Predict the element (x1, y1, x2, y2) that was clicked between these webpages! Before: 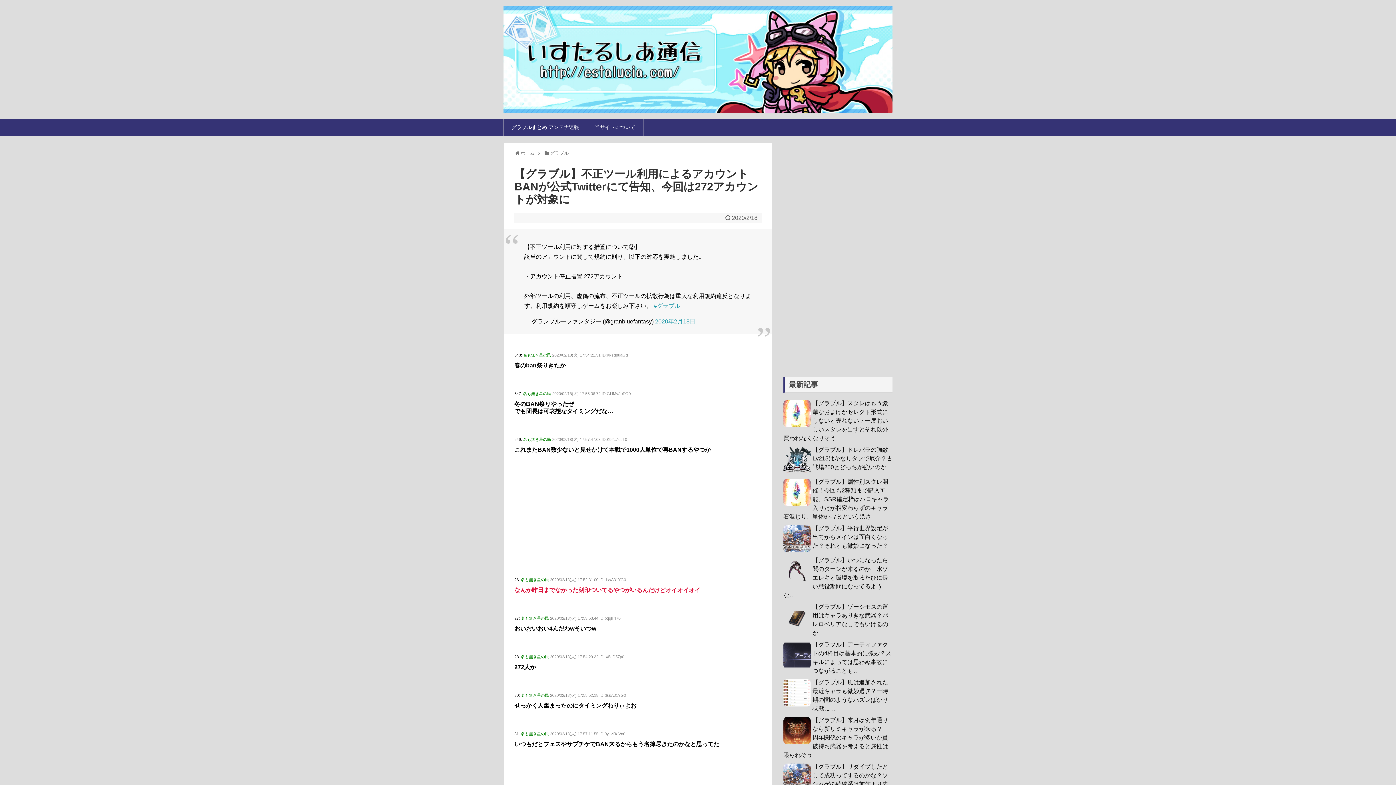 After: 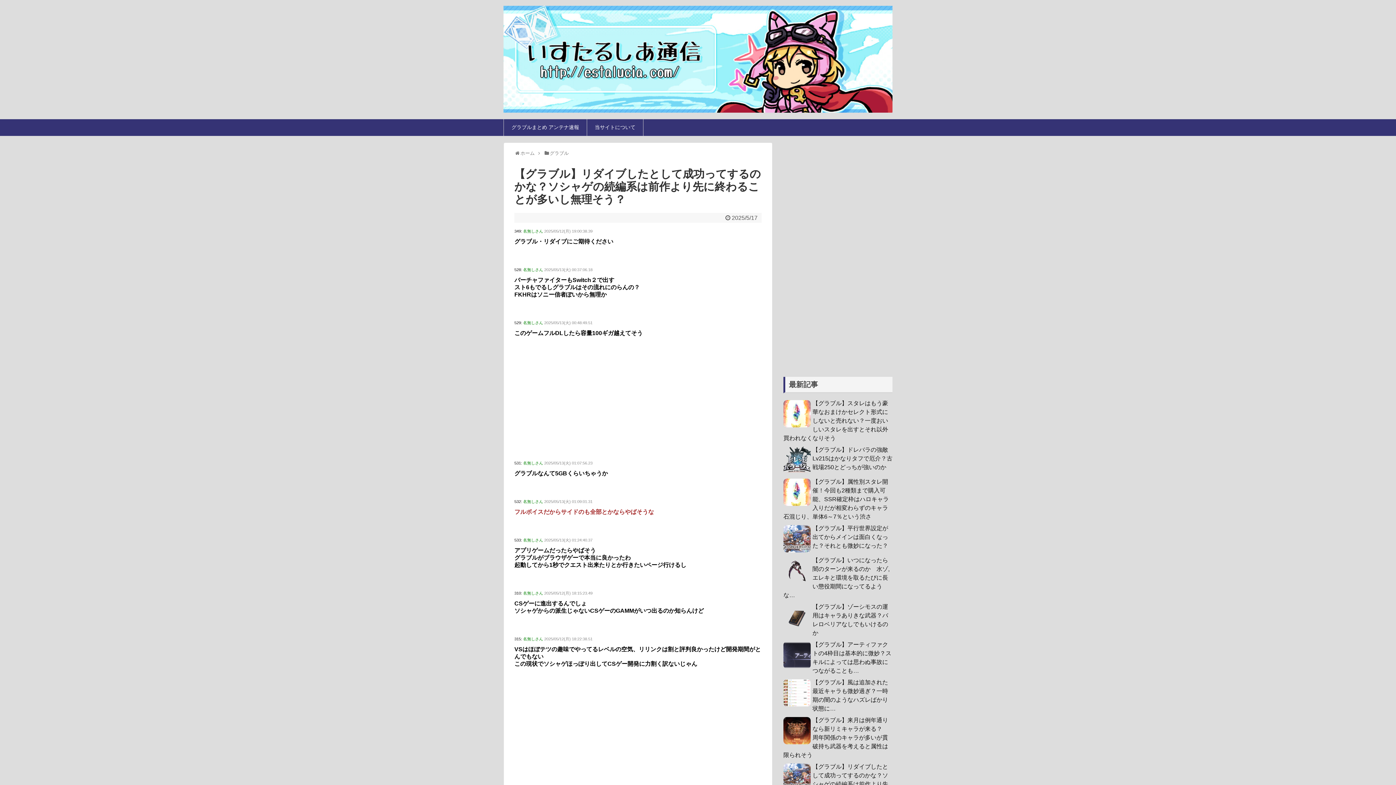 Action: bbox: (783, 764, 888, 805) label: 【グラブル】リダイブしたとして成功ってするのかな？ソシャゲの続編系は前作より先に終わることが多いし無理そう？